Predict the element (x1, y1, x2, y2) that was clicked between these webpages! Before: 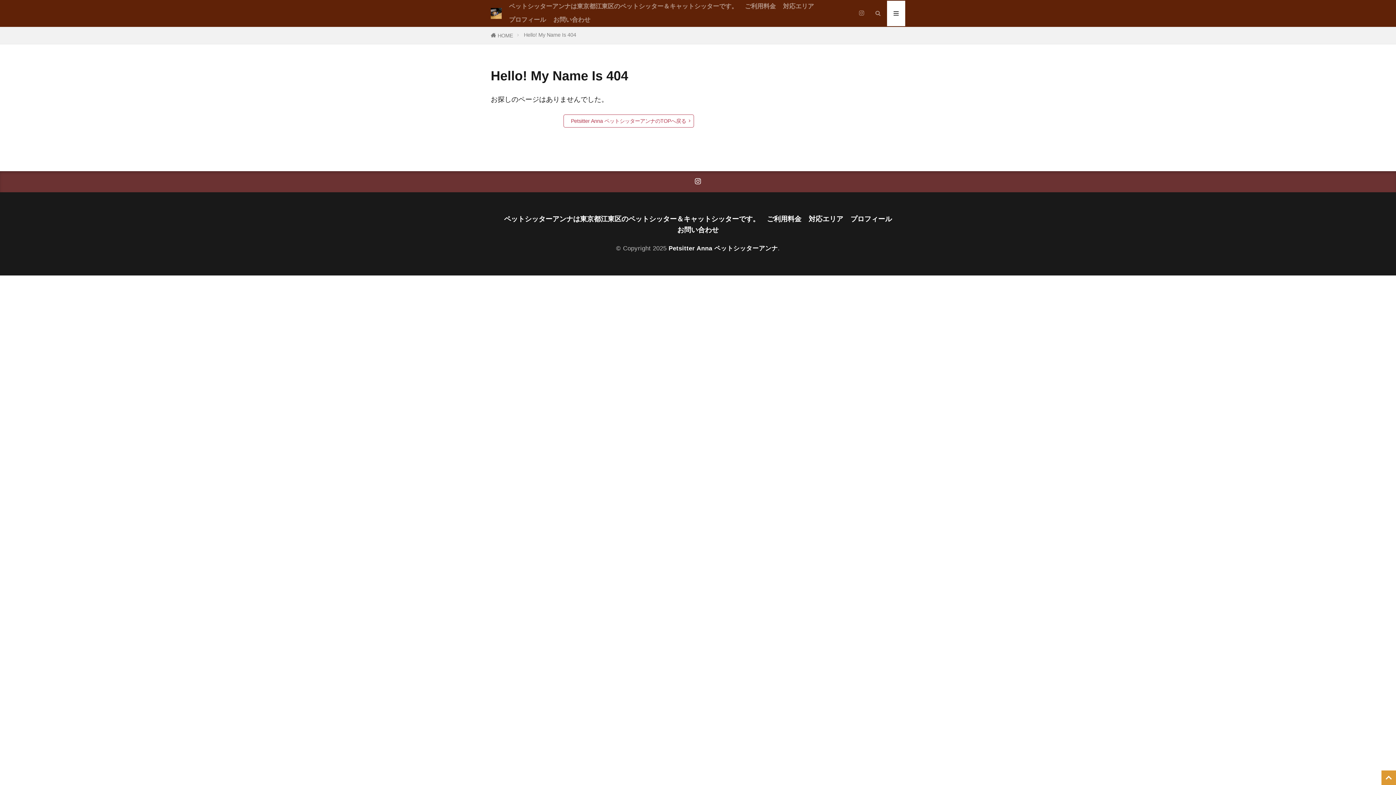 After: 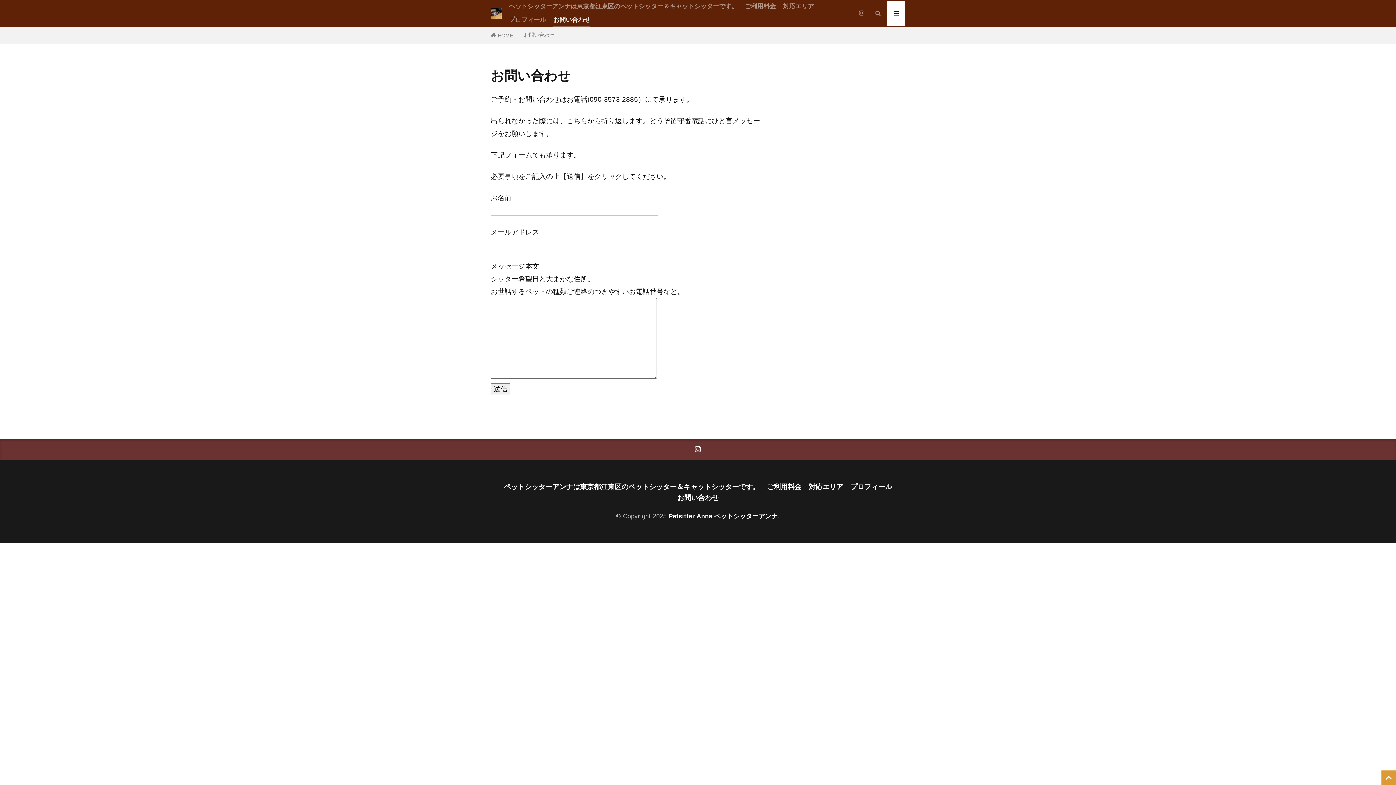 Action: bbox: (677, 224, 718, 235) label: お問い合わせ